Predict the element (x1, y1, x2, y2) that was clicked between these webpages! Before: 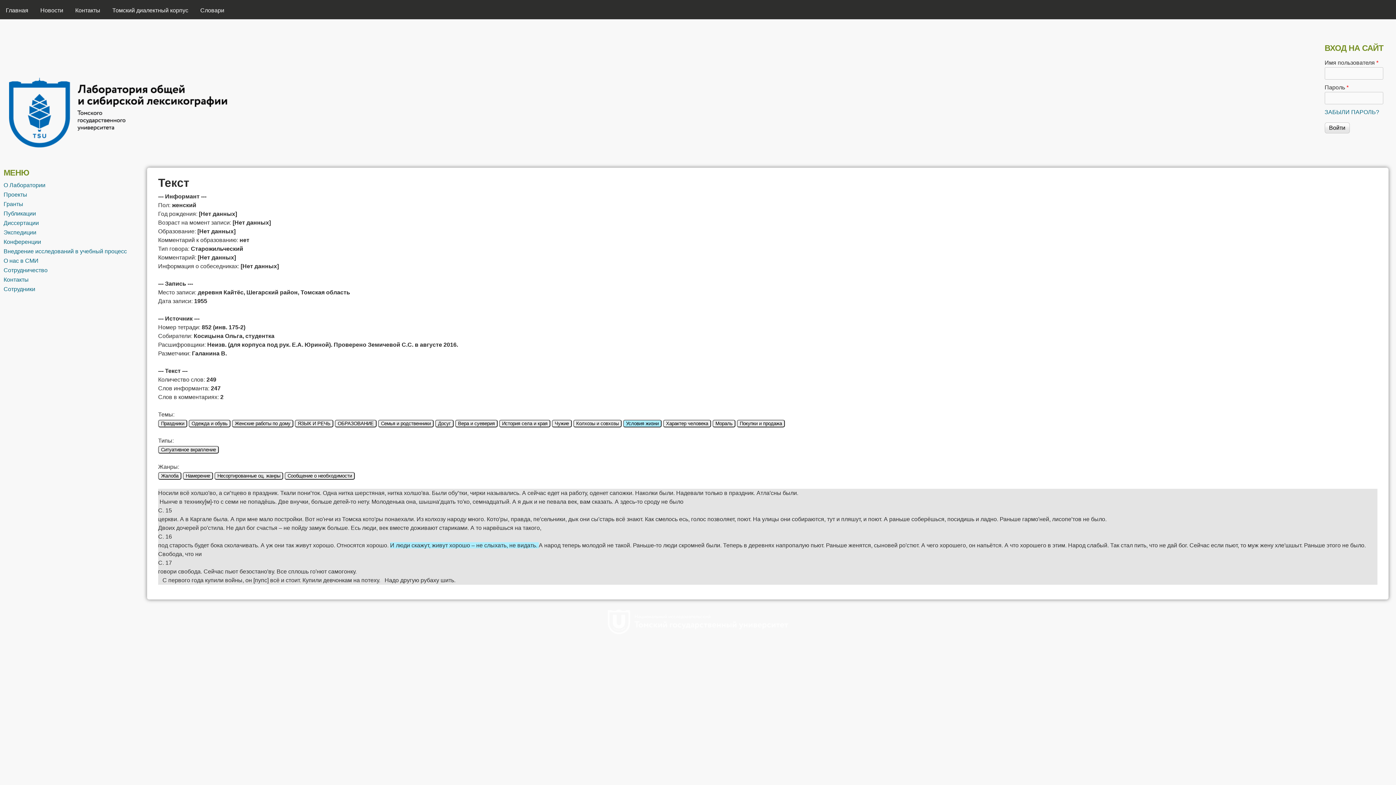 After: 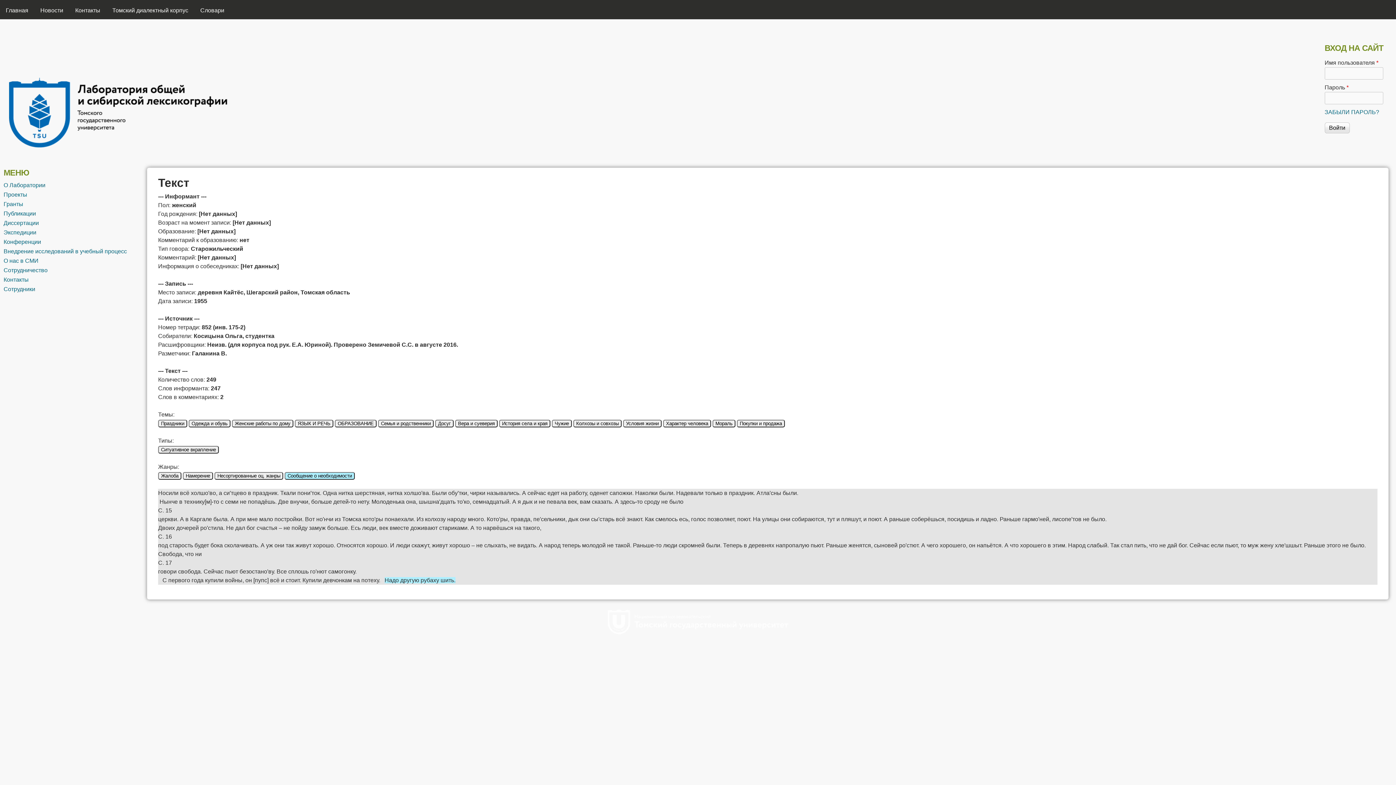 Action: label: Сообщение о необходимости bbox: (284, 472, 354, 478)